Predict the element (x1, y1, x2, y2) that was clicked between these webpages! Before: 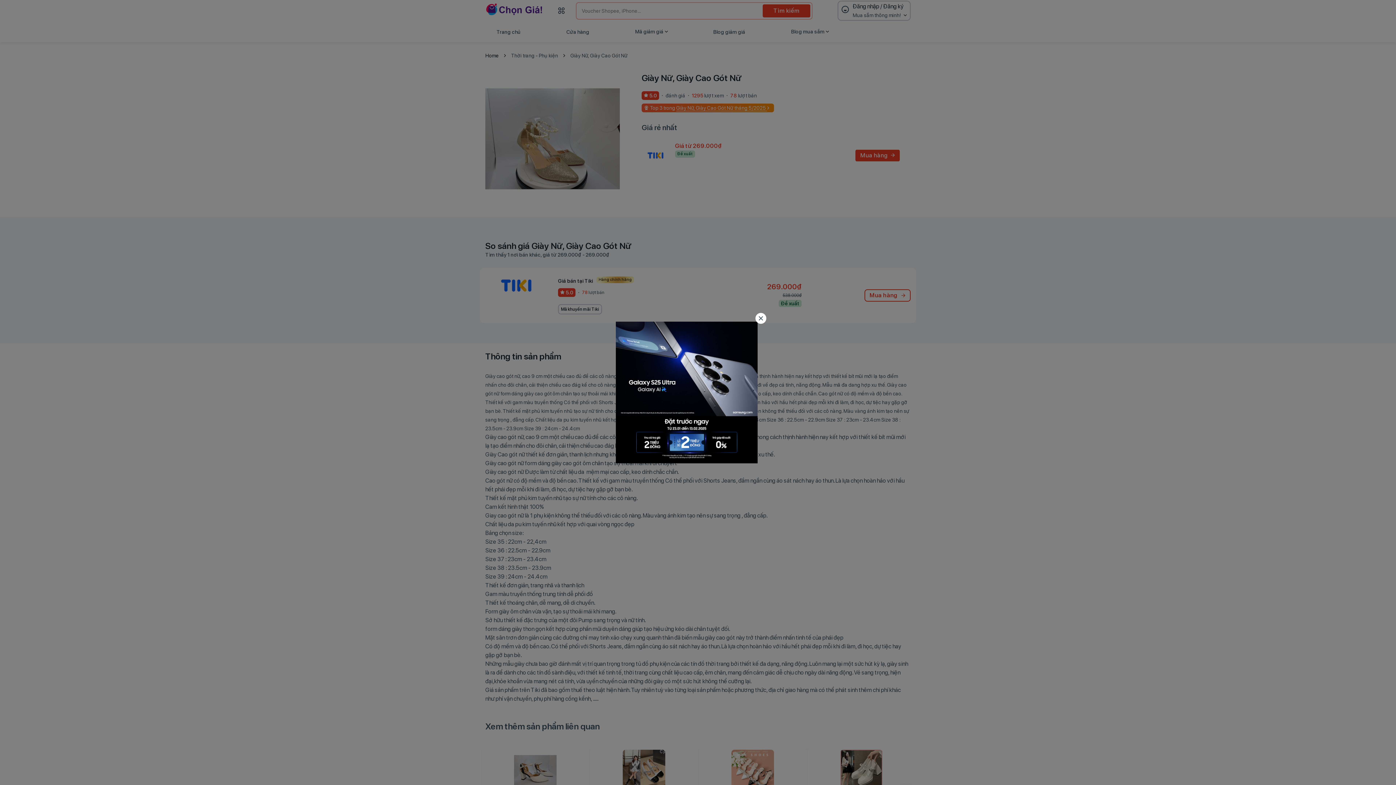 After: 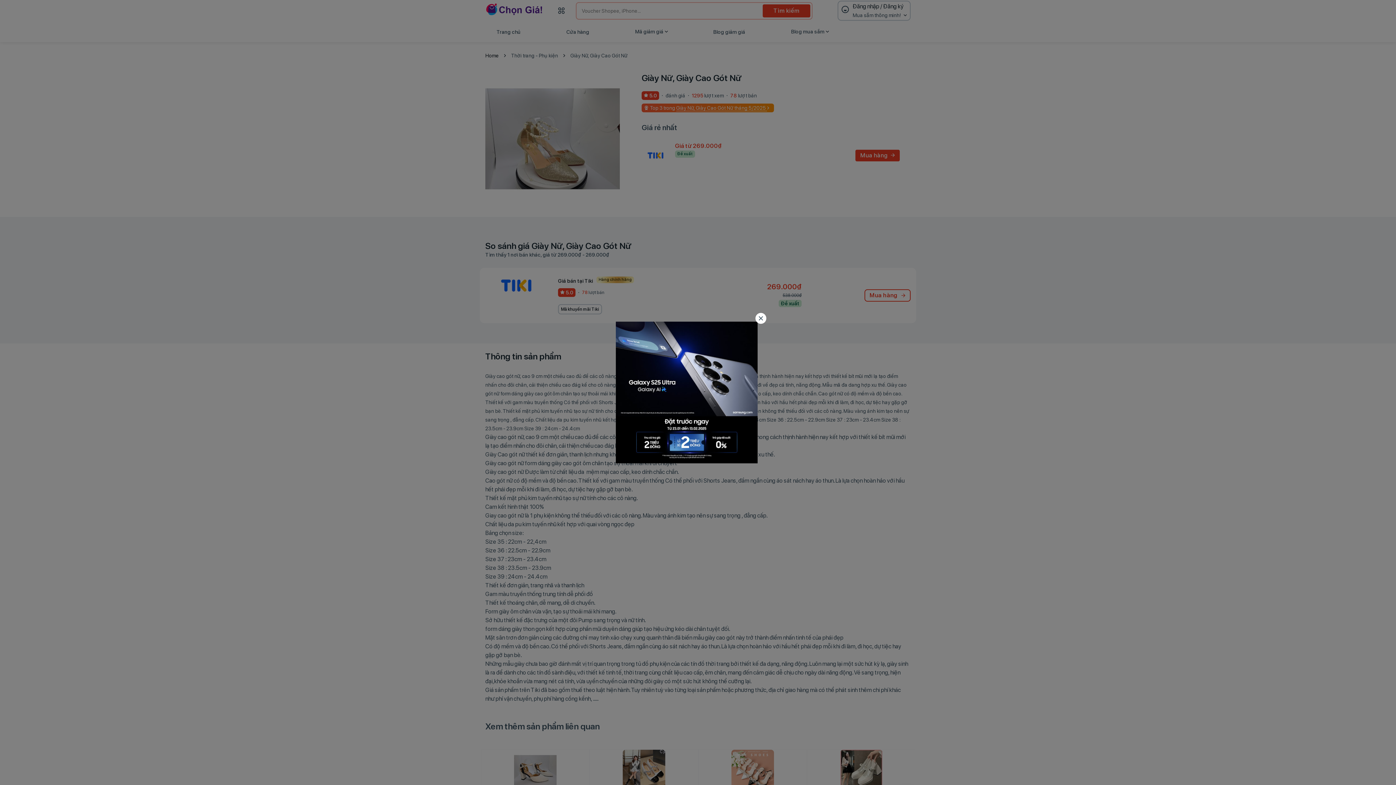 Action: bbox: (616, 321, 757, 463)